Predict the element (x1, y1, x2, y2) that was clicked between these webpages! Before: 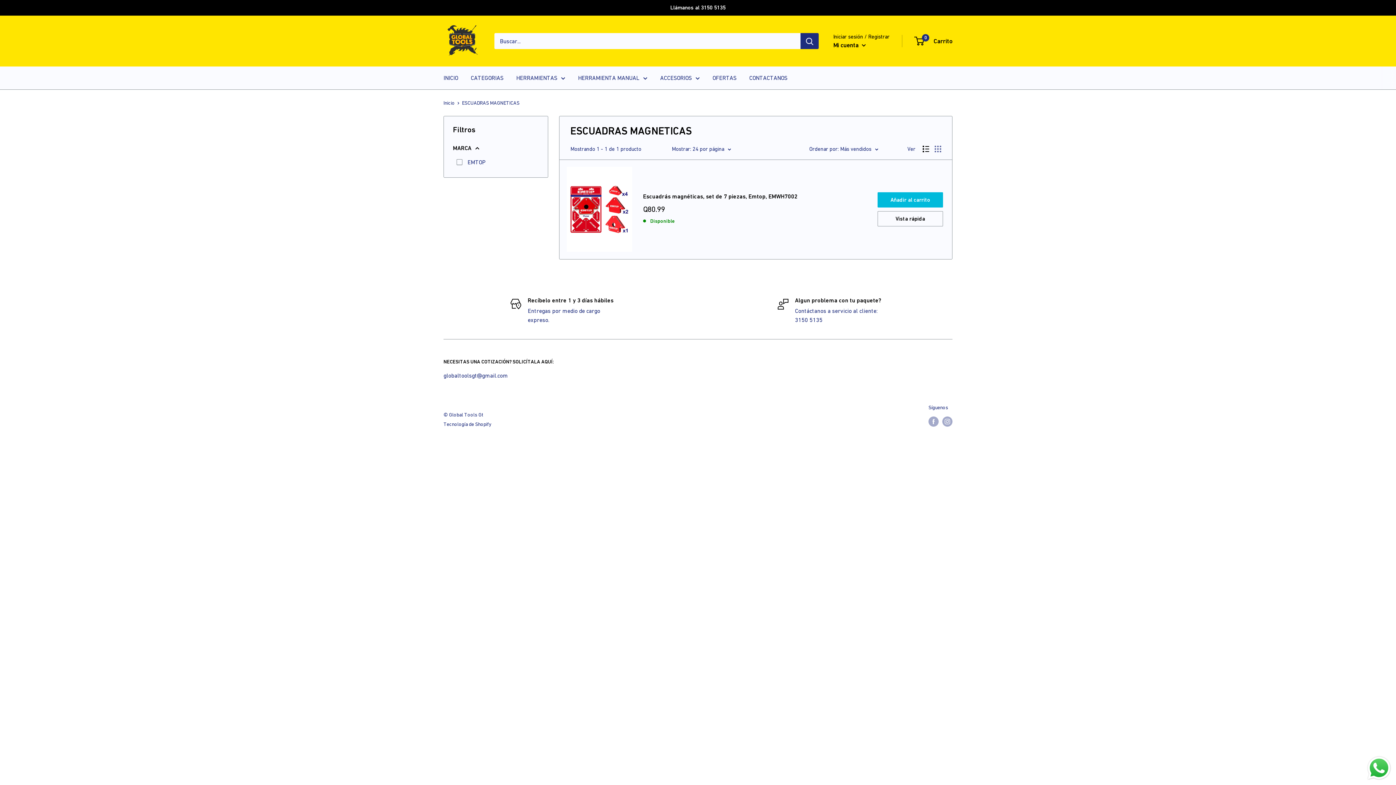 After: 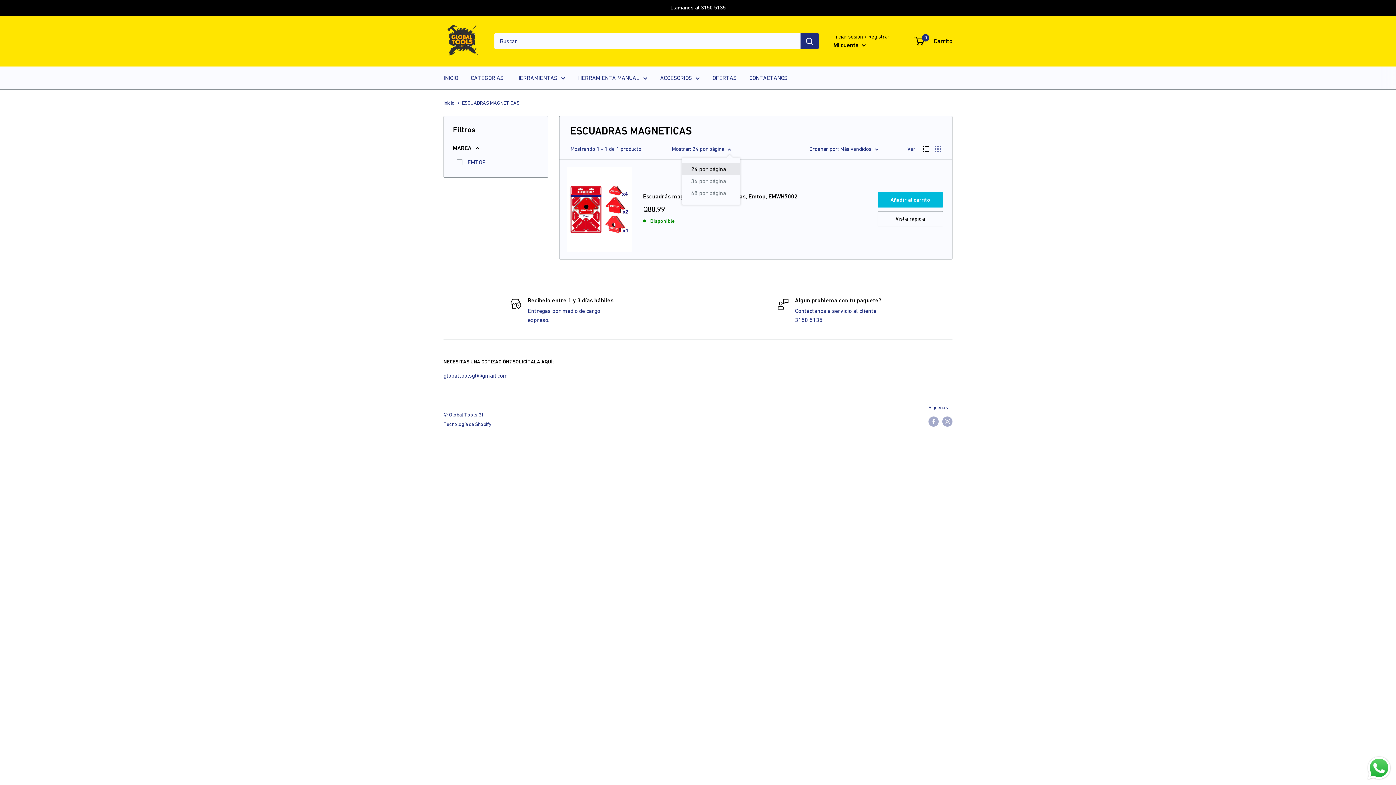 Action: bbox: (672, 144, 731, 154) label: Mostrar: 24 por página